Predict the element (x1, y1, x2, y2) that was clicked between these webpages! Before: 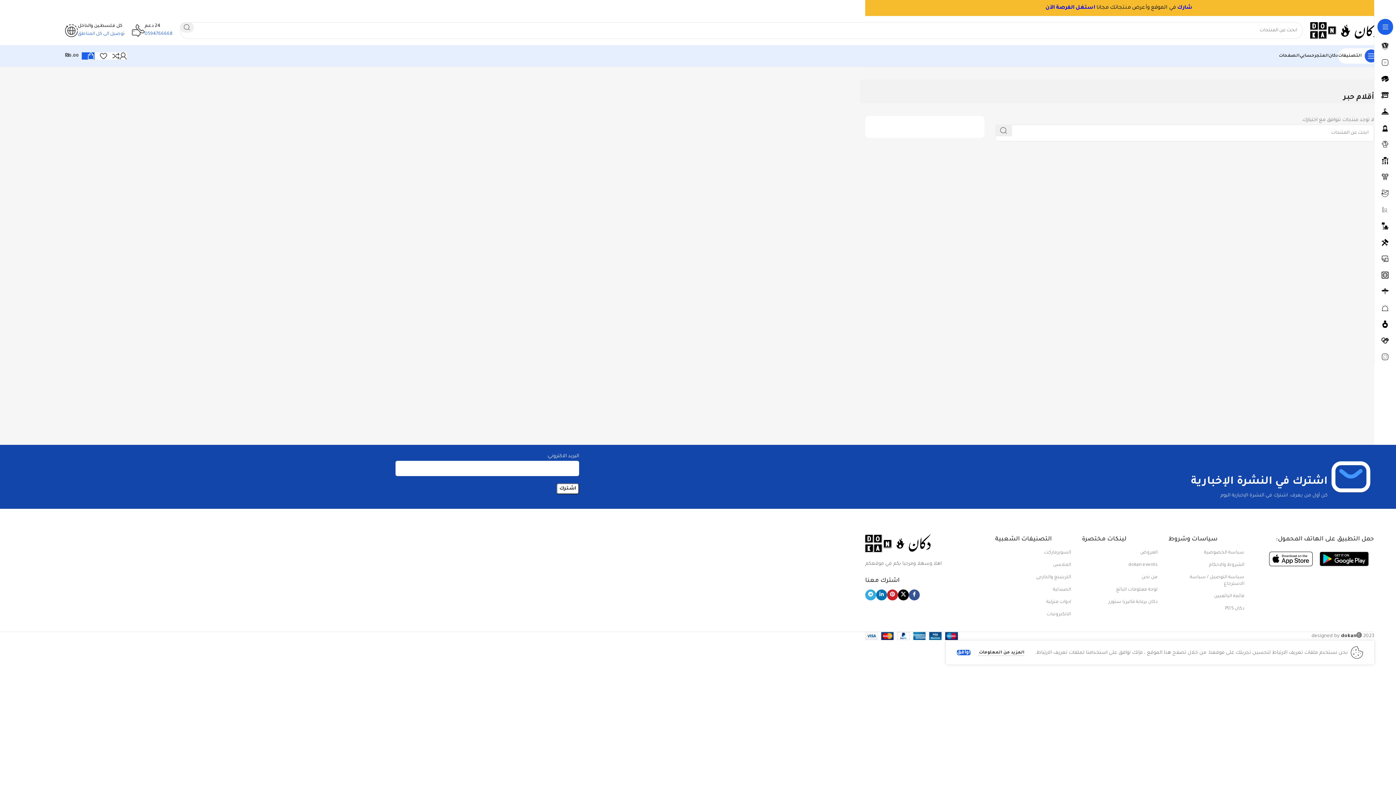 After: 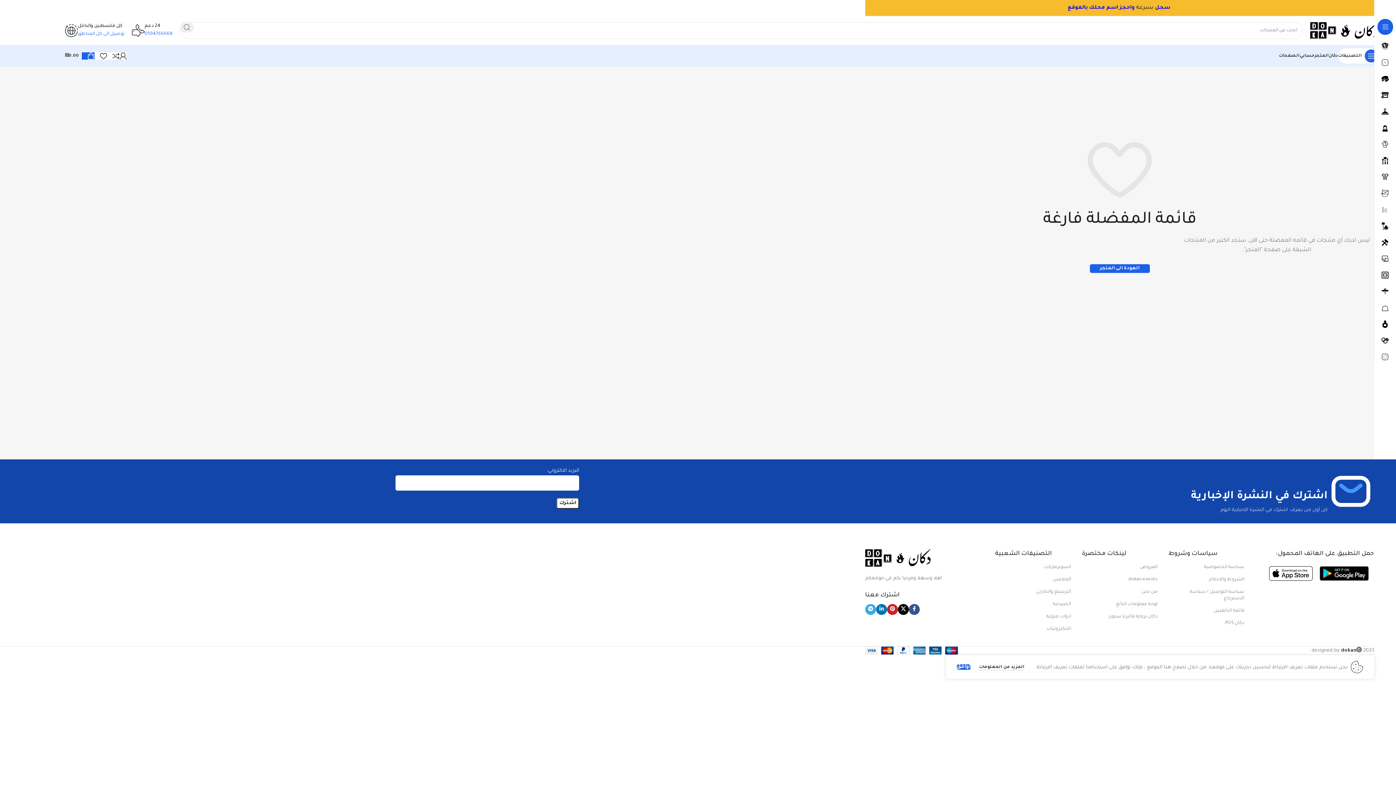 Action: bbox: (94, 48, 106, 63) label: 0